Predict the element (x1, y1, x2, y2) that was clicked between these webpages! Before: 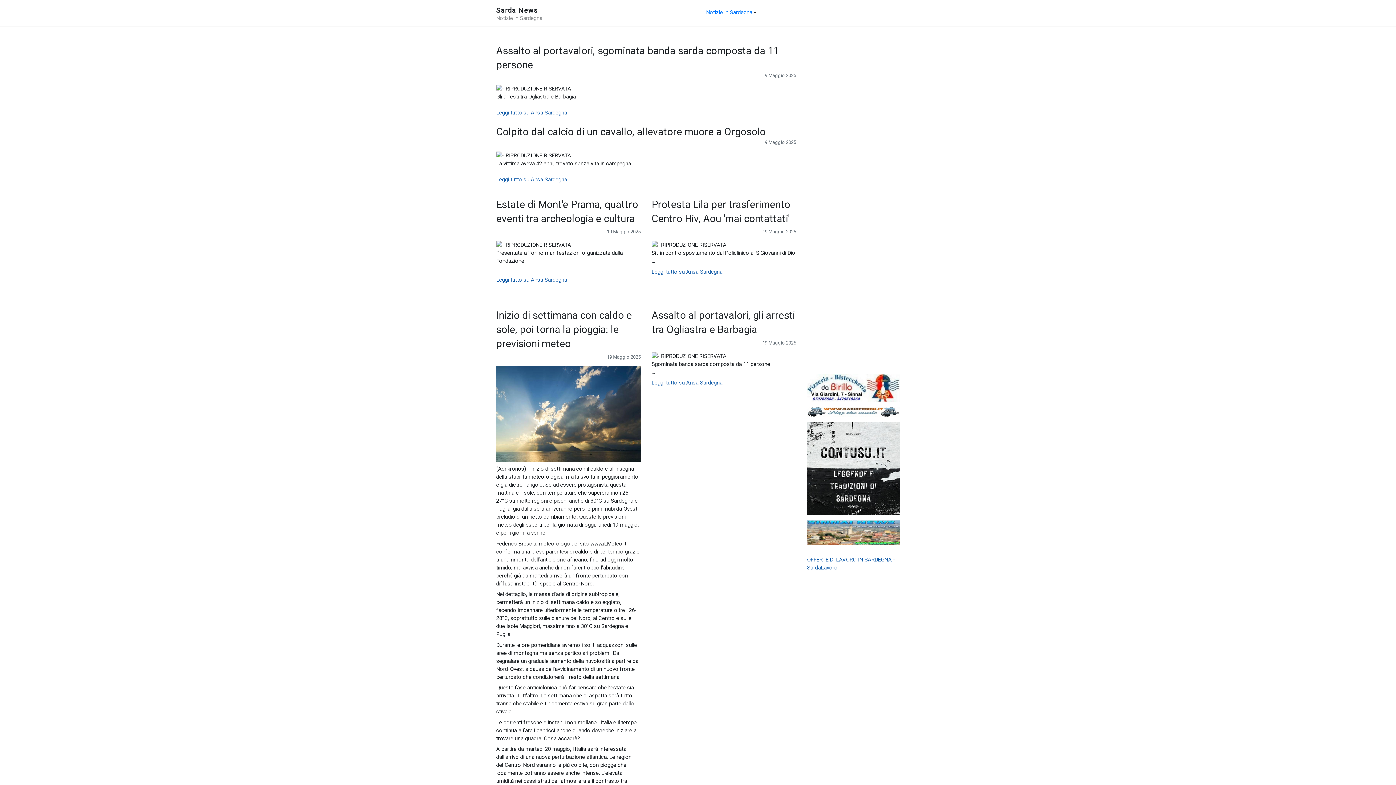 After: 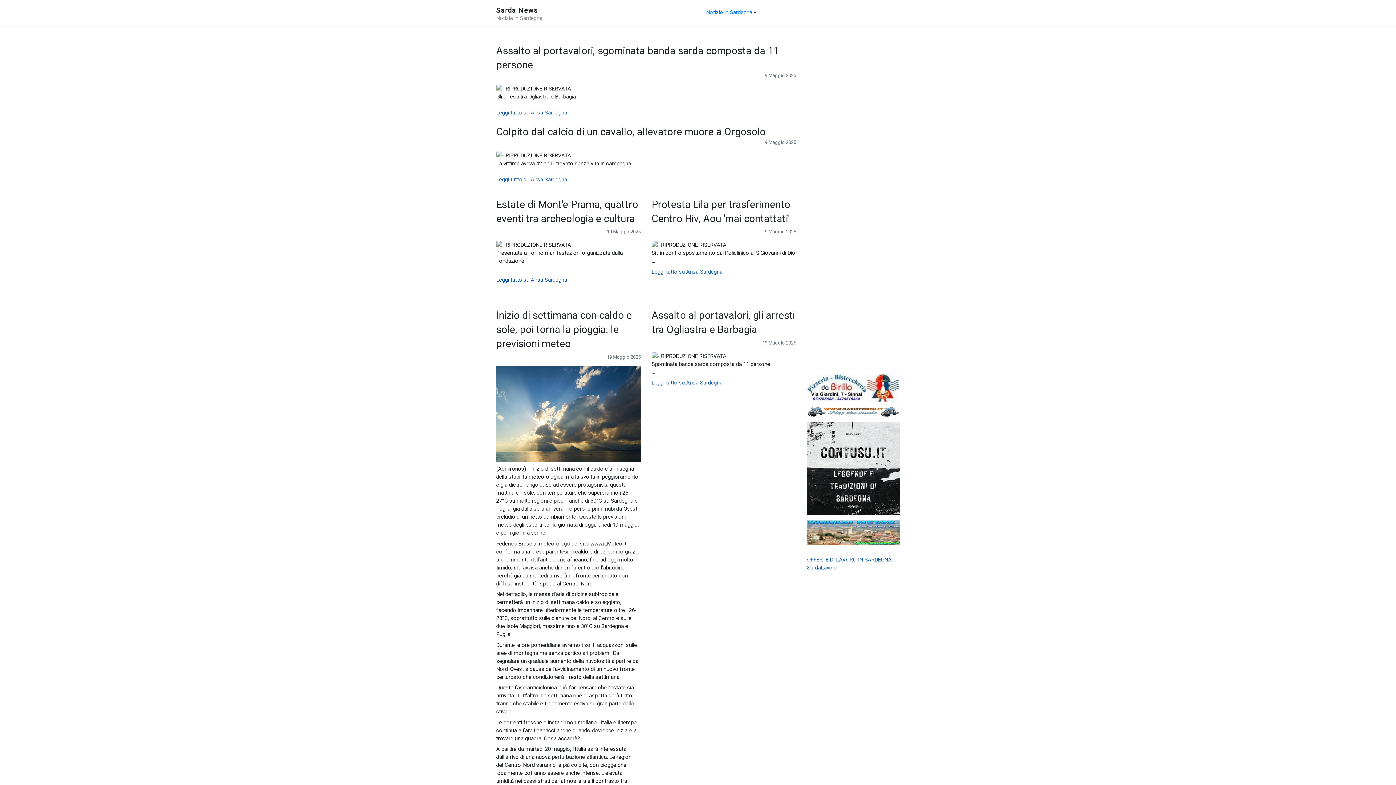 Action: label: Leggi tutto su Ansa Sardegna bbox: (496, 261, 562, 267)